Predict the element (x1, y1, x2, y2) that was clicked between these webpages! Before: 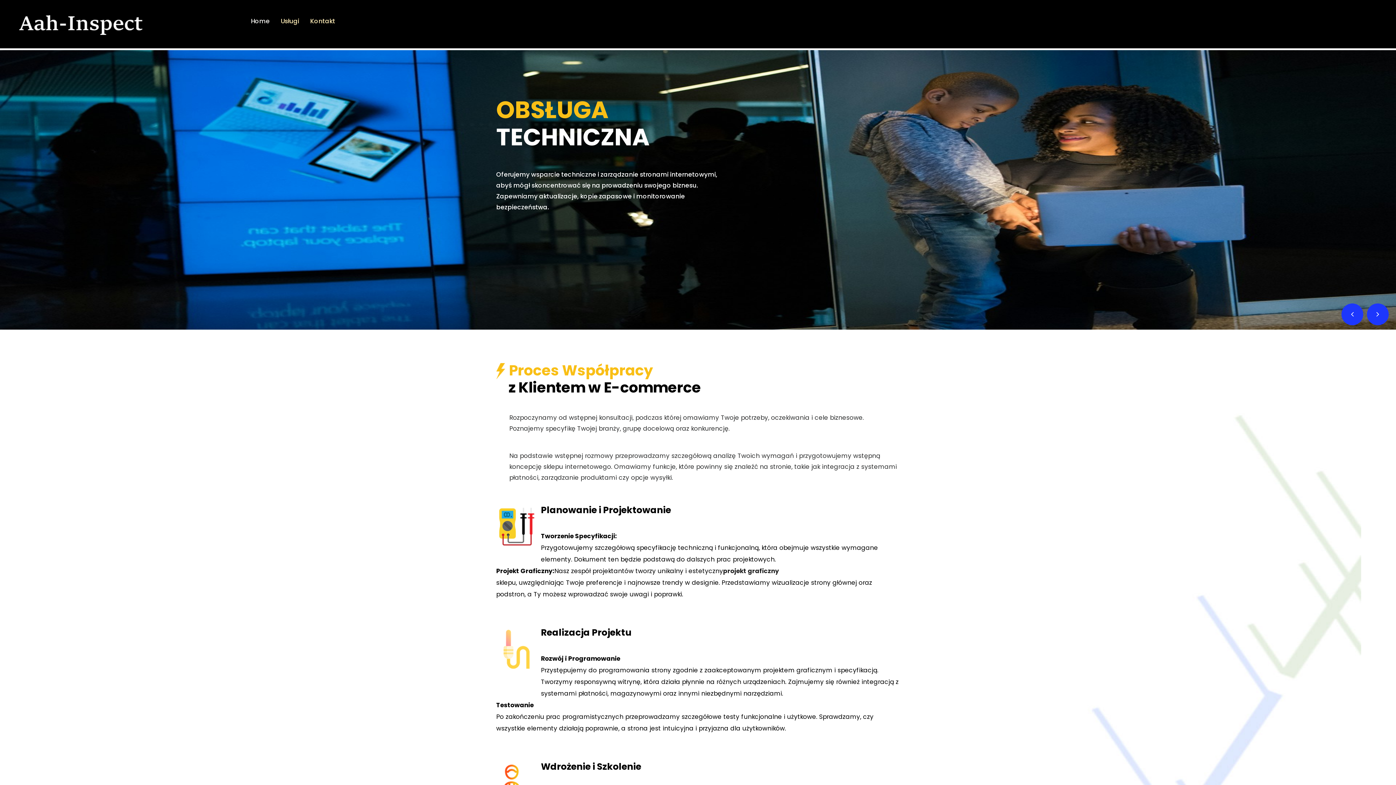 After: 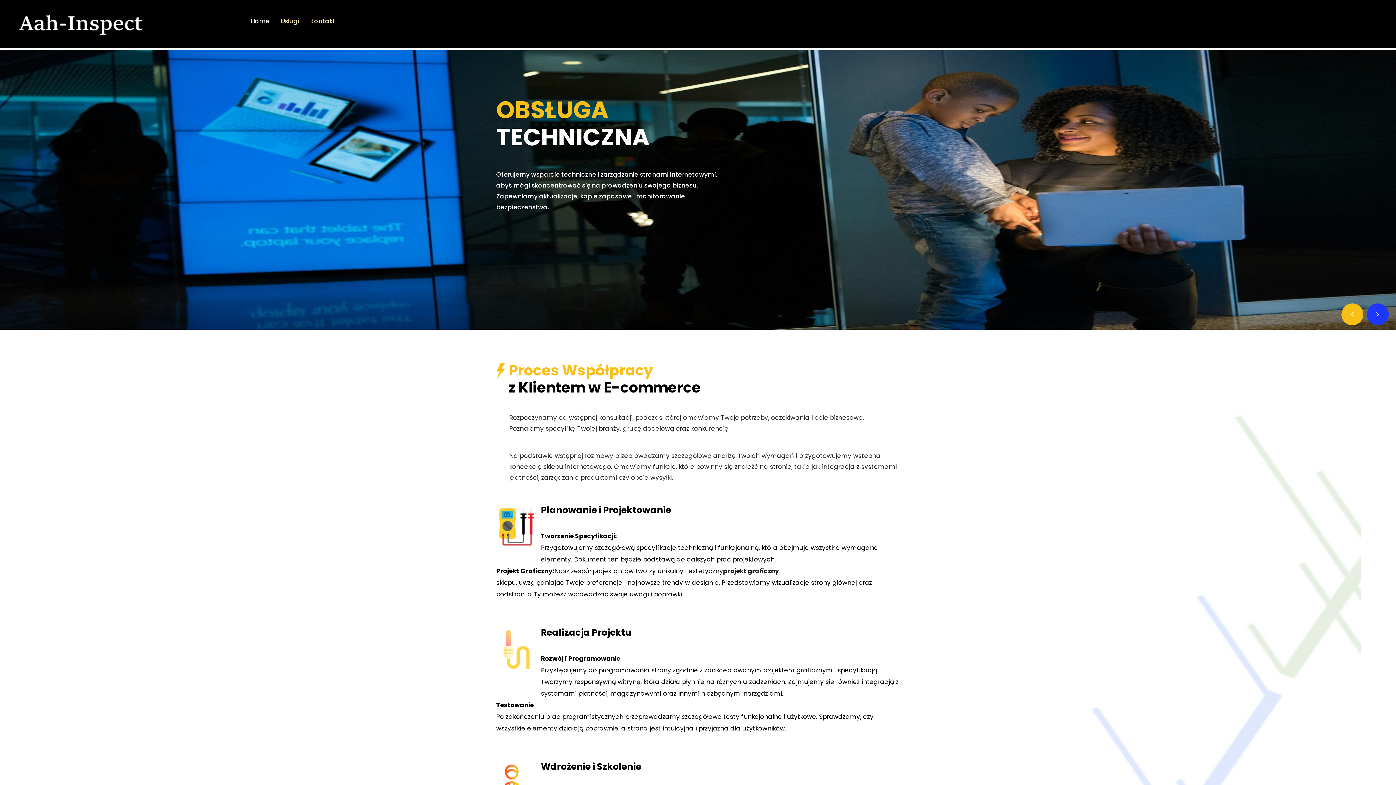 Action: bbox: (1341, 303, 1363, 325)